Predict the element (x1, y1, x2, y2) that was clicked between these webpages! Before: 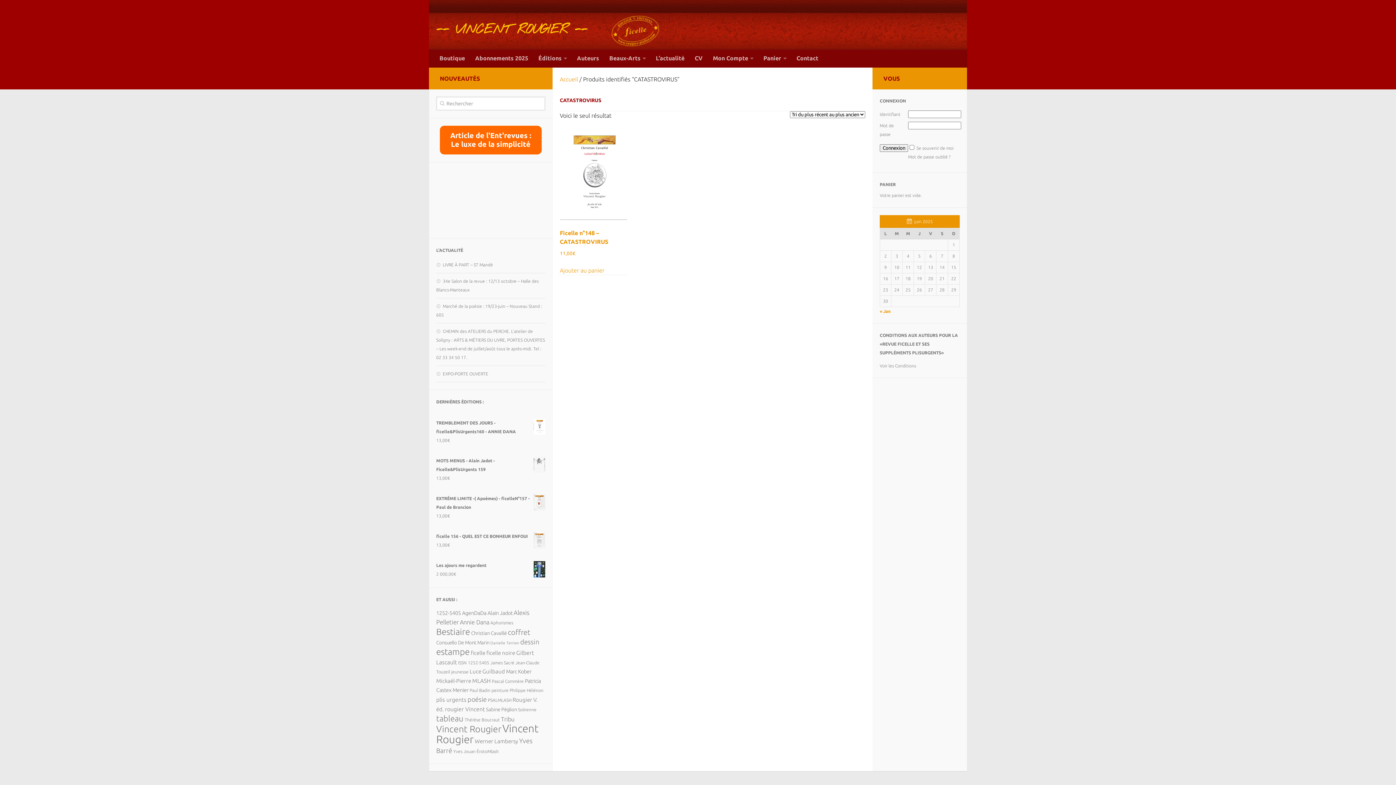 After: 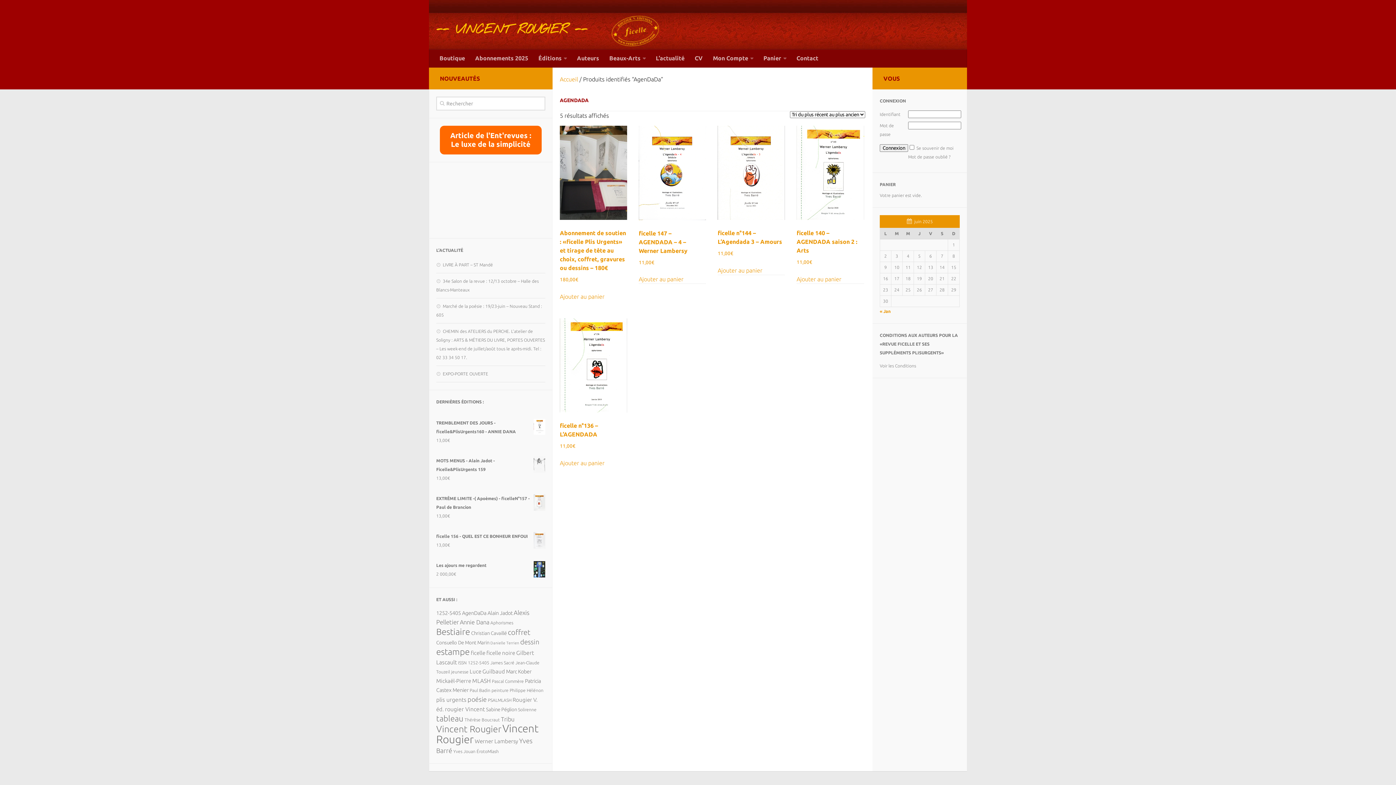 Action: label: AgenDaDa (5 éléments) bbox: (462, 610, 486, 616)